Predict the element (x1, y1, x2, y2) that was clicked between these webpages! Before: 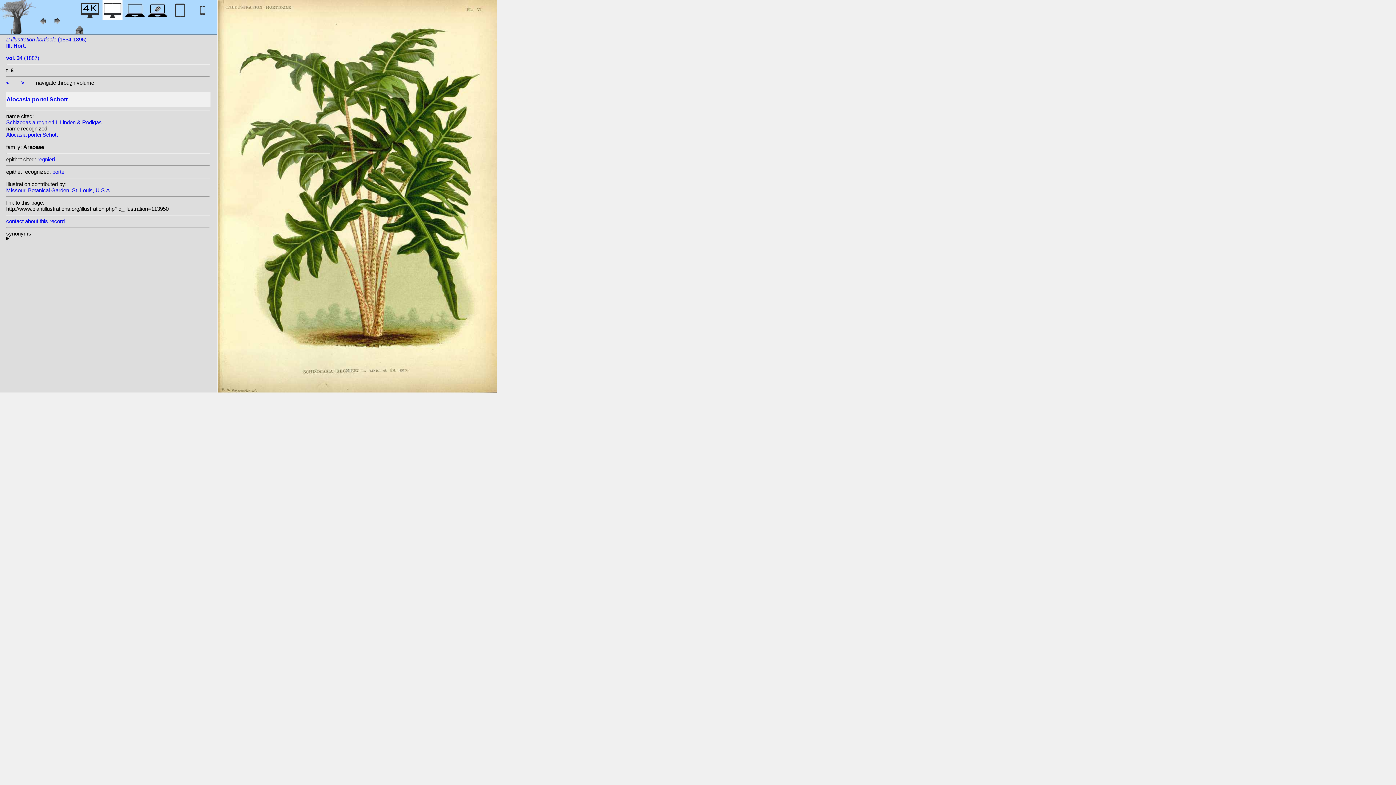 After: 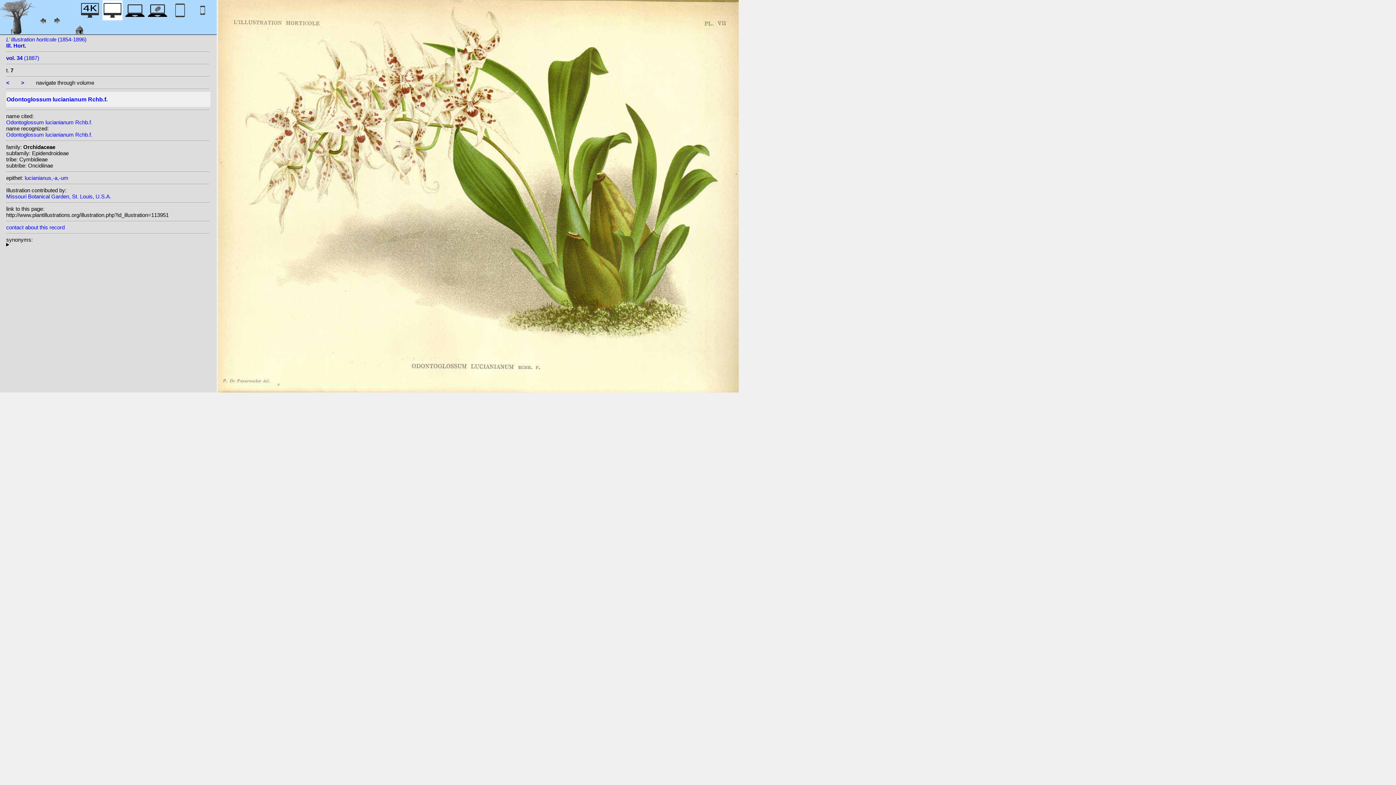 Action: bbox: (21, 79, 24, 85) label: >